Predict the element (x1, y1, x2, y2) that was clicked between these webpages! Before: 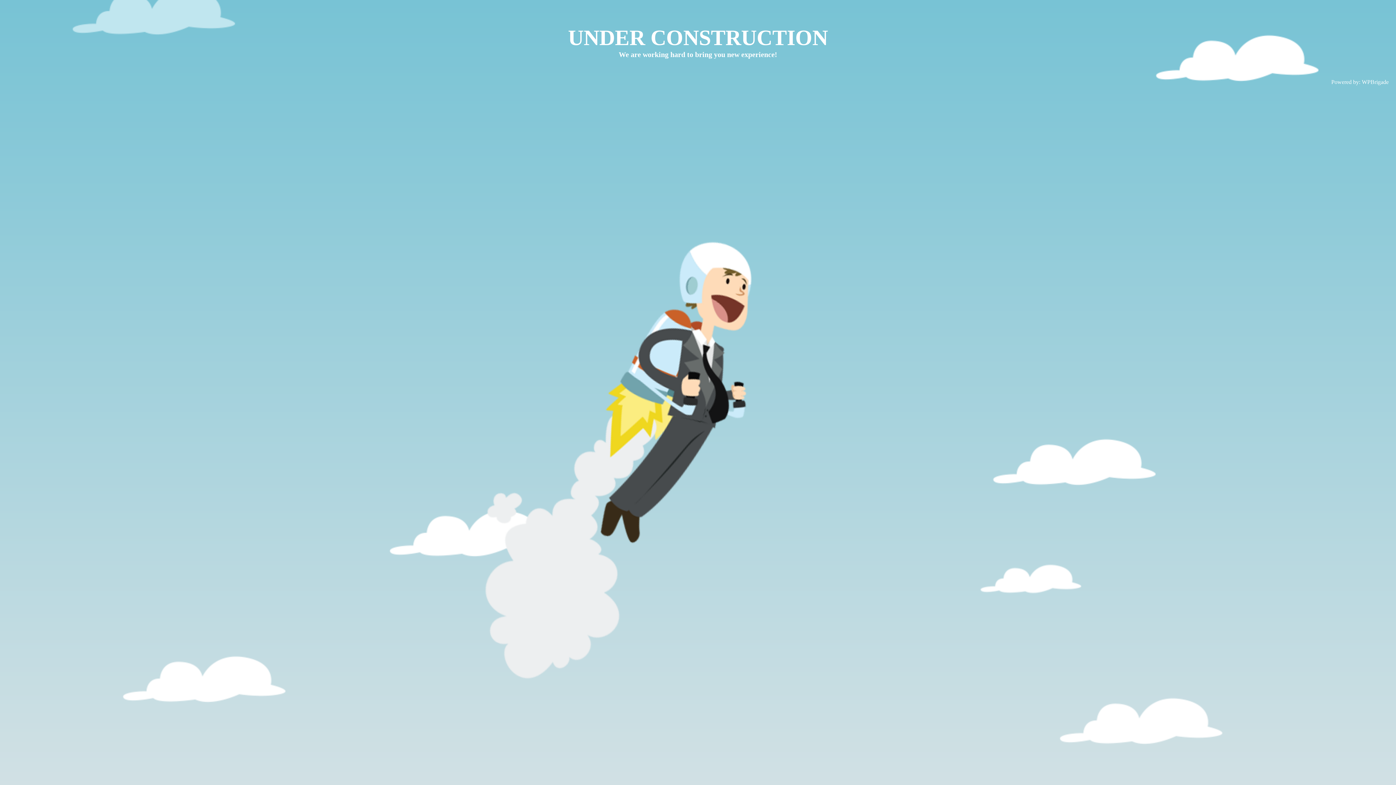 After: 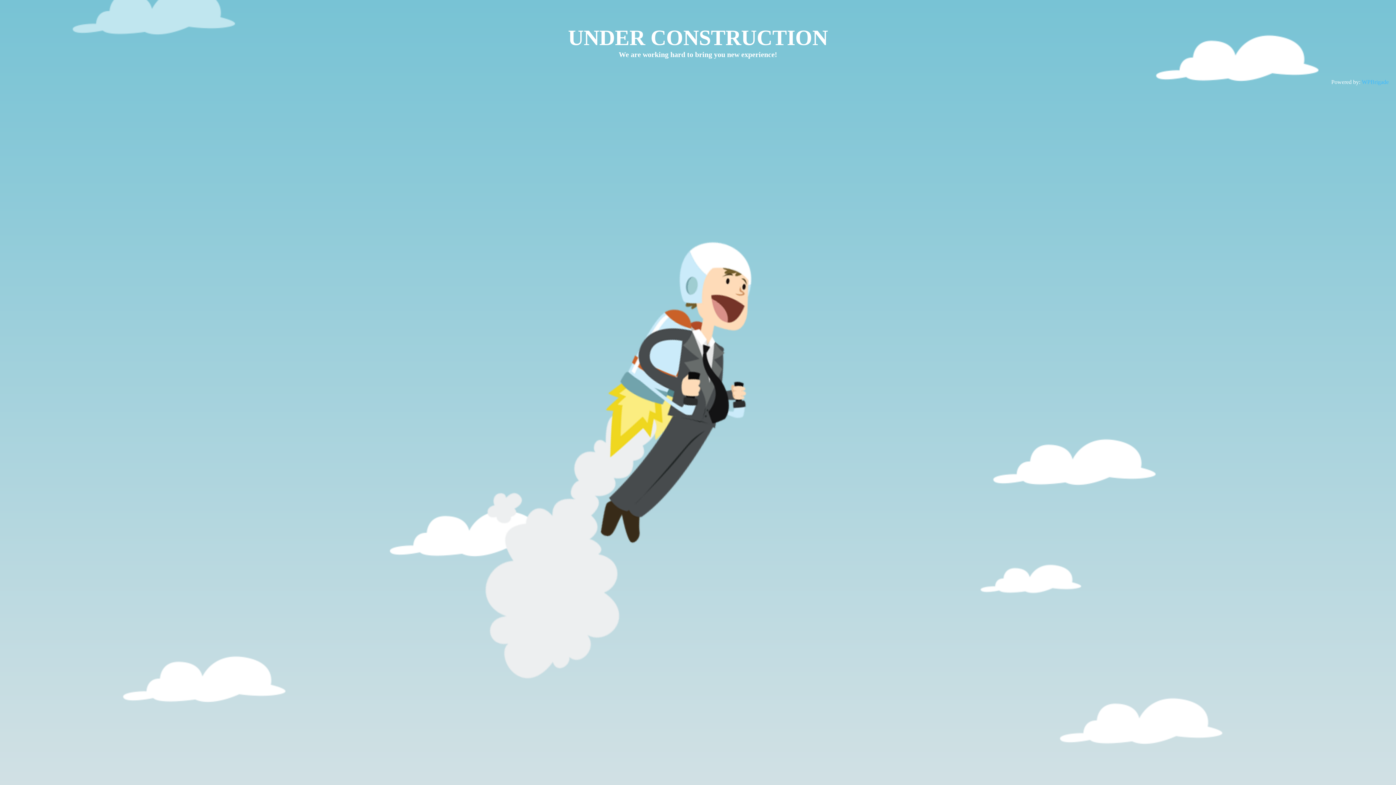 Action: bbox: (1362, 78, 1389, 85) label: WPBrigade